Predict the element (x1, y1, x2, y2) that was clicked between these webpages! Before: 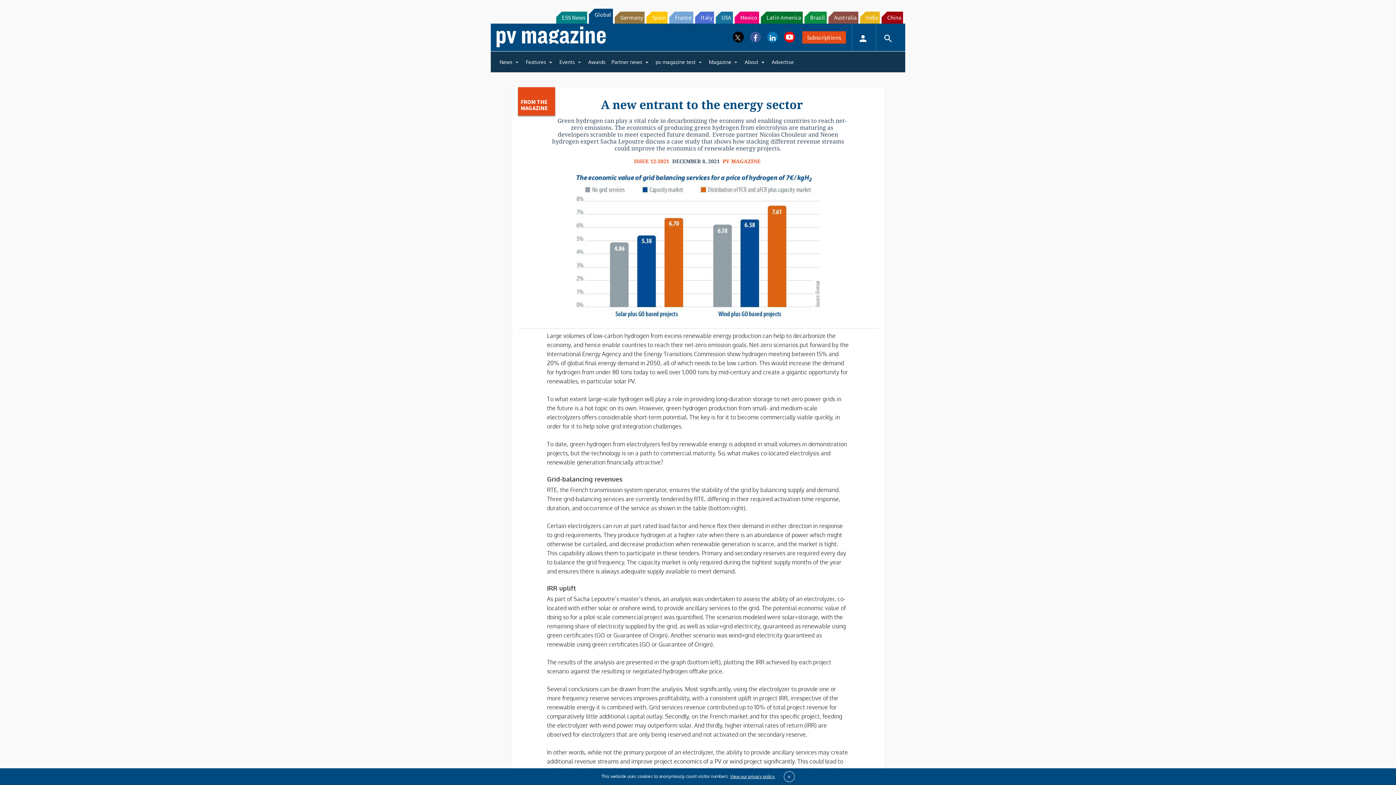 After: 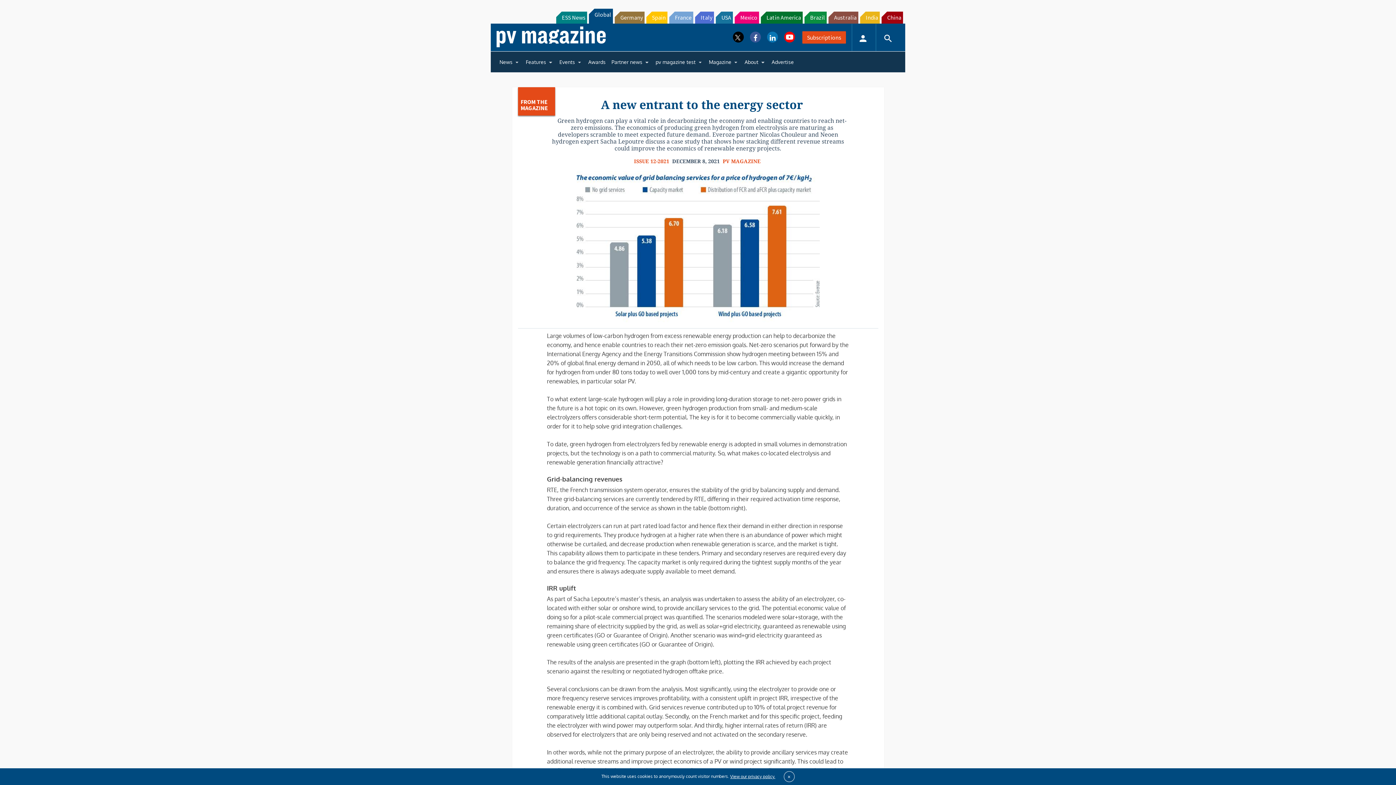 Action: label: Latin America bbox: (761, 11, 803, 23)